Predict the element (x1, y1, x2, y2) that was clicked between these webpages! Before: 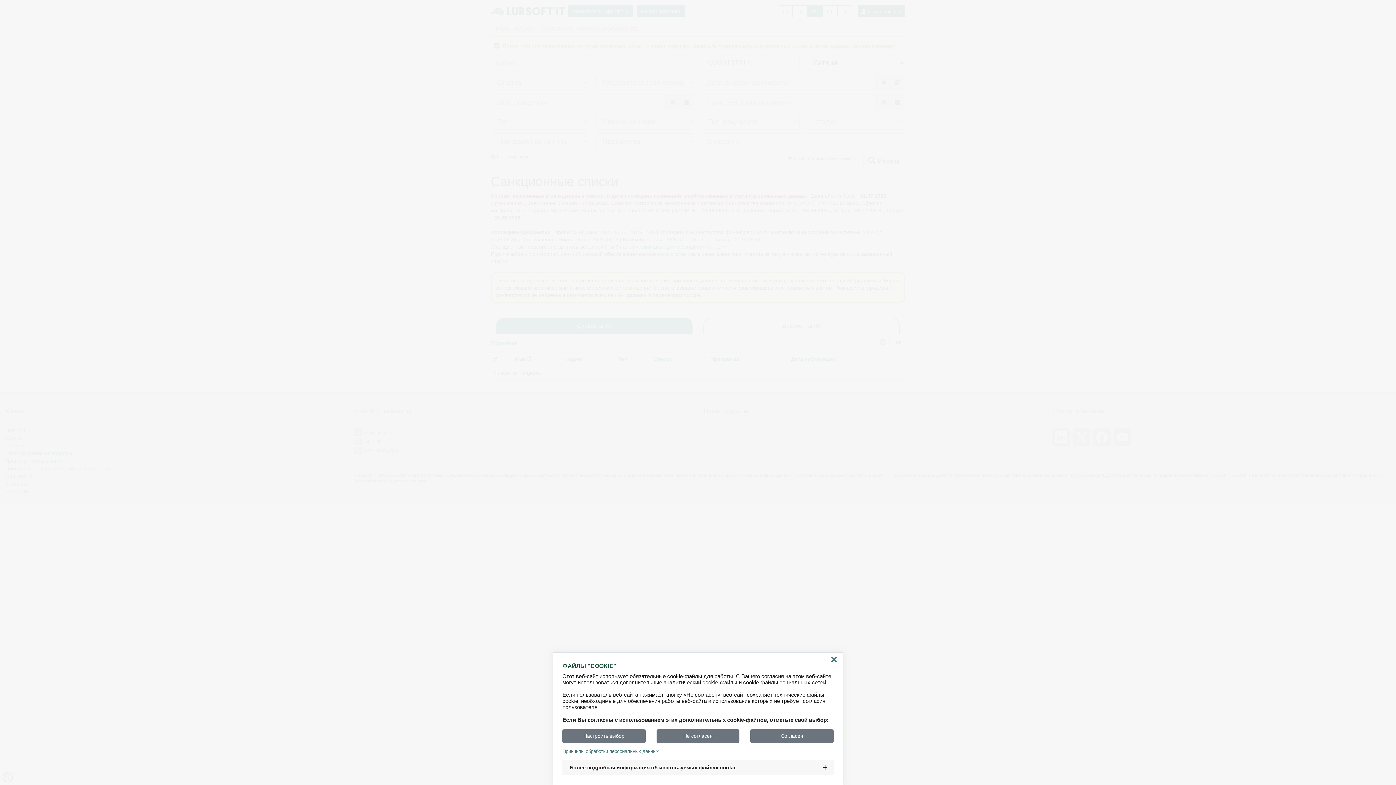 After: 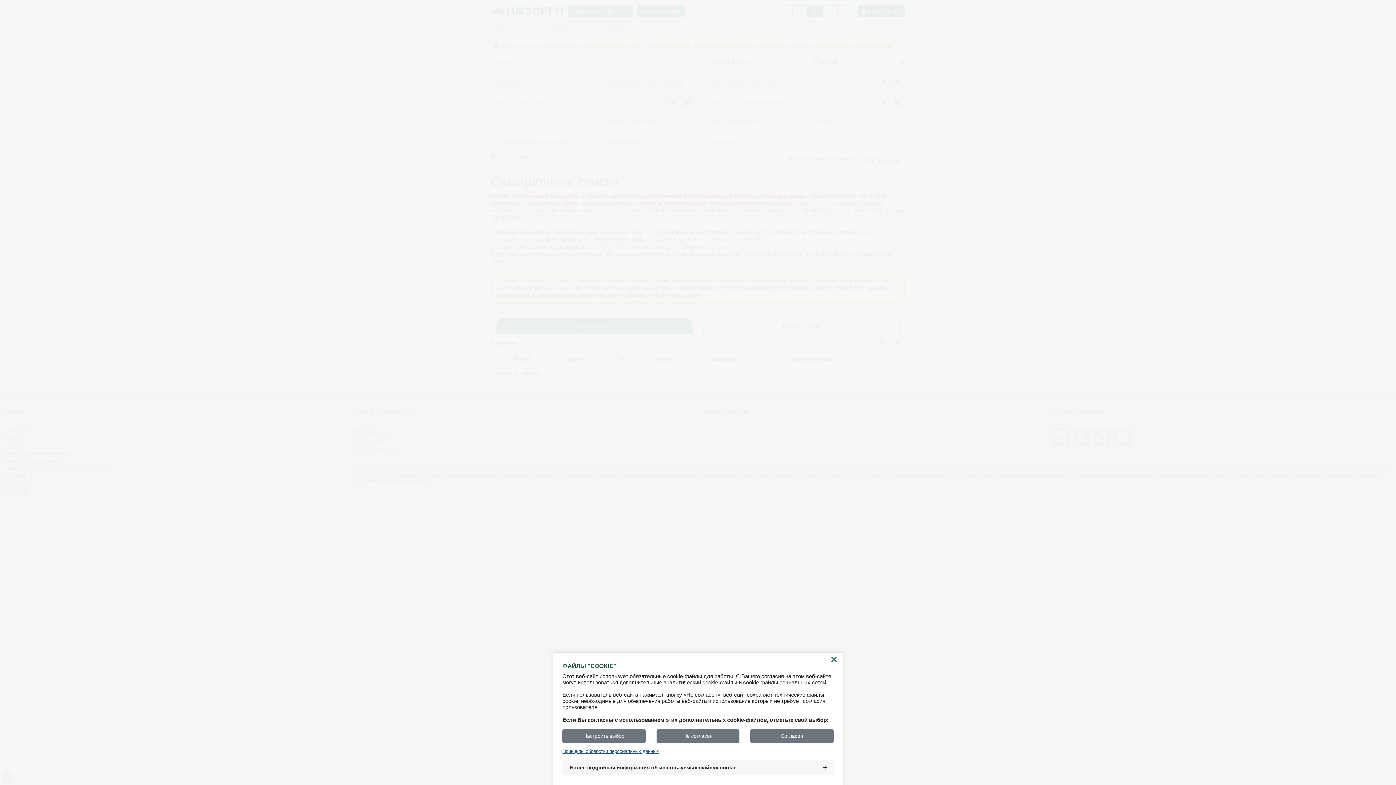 Action: bbox: (562, 749, 833, 754) label: Принципы обработки персональных данных